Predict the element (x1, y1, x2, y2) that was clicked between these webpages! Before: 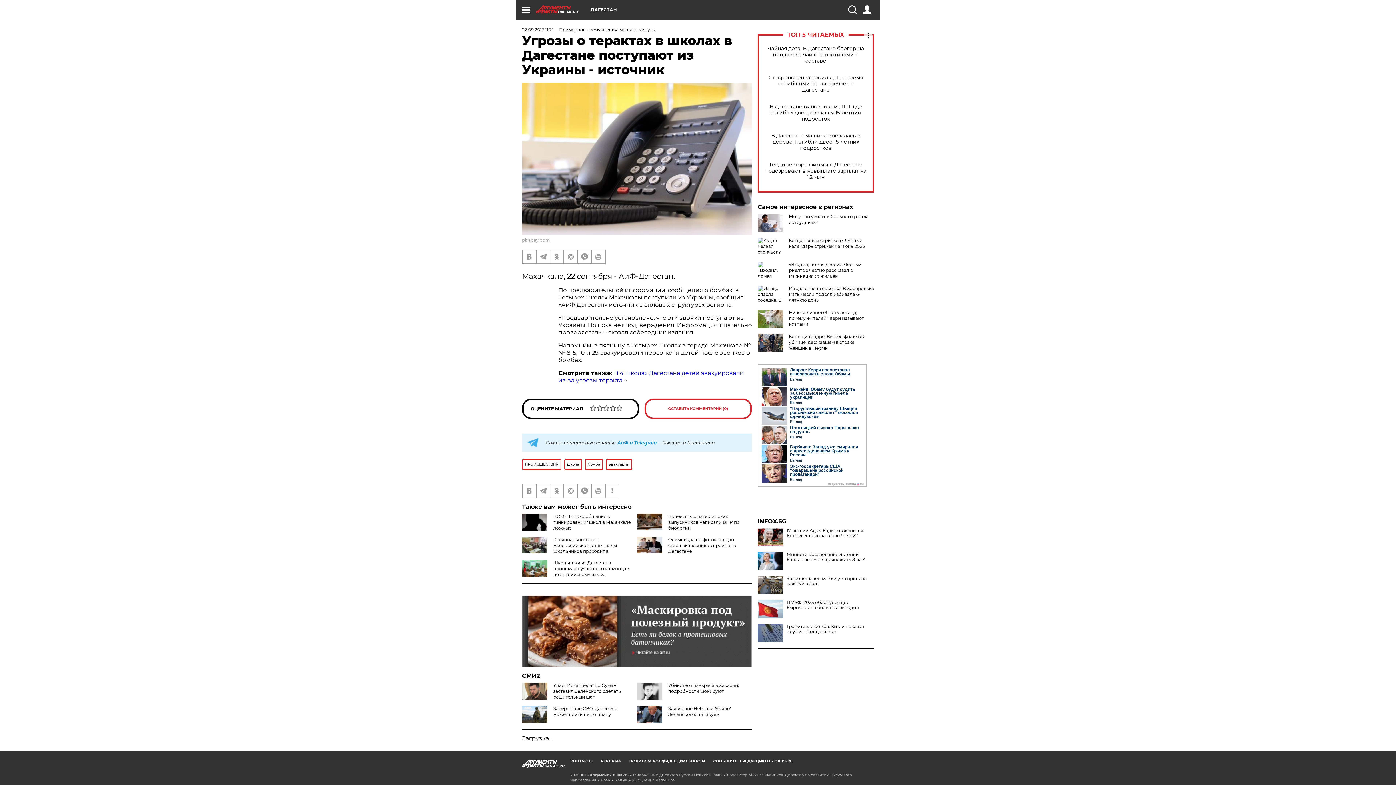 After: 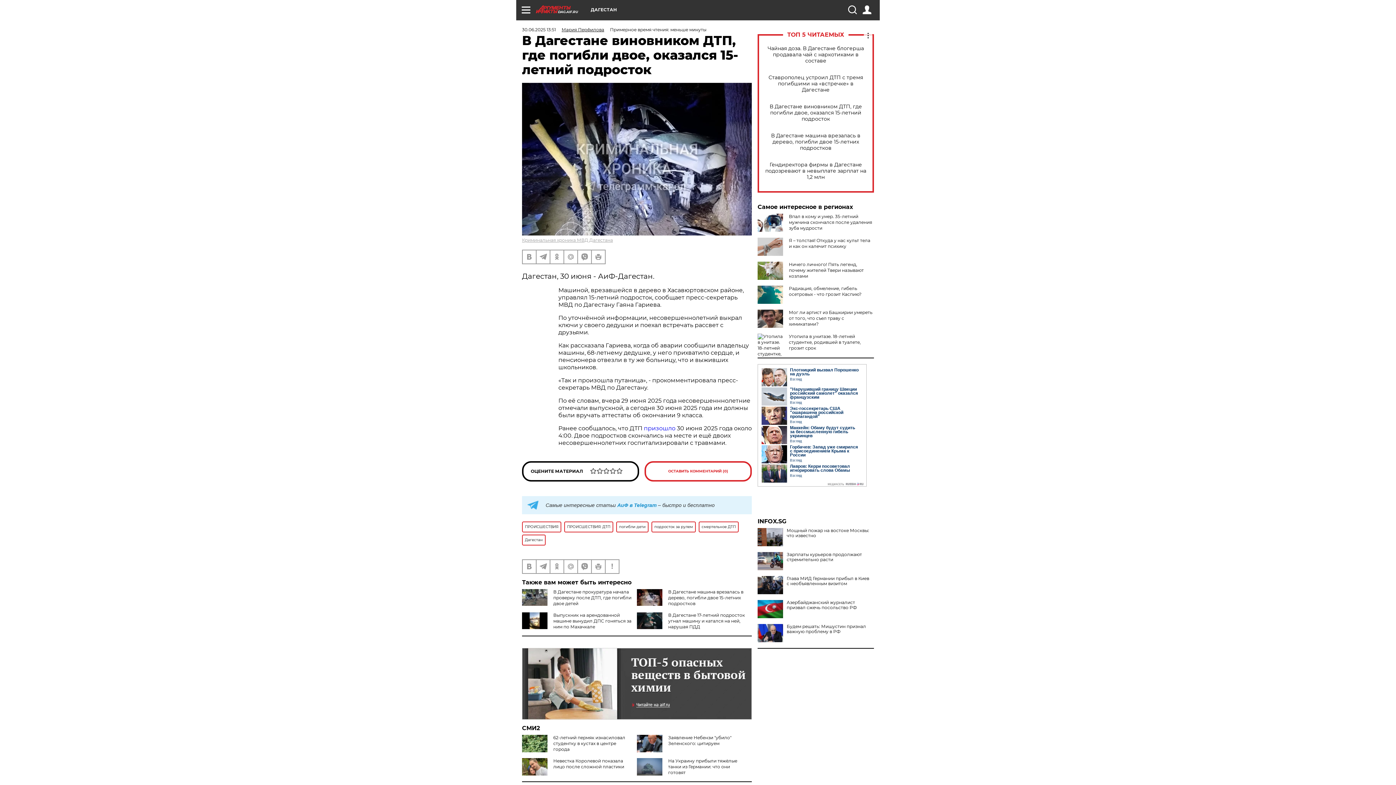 Action: label: В Дагестане виновником ДТП, где погибли двое, оказался 15-летний подросток bbox: (765, 103, 866, 122)